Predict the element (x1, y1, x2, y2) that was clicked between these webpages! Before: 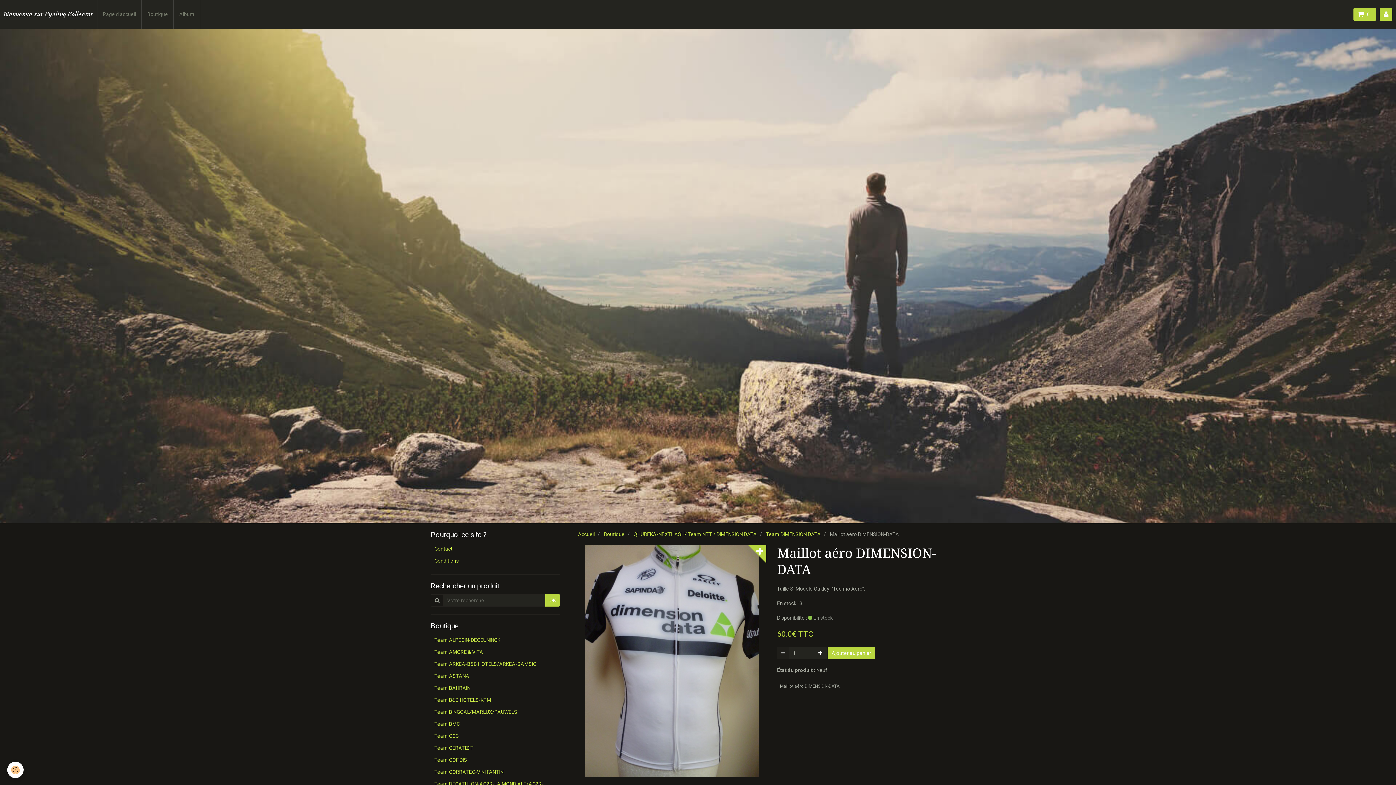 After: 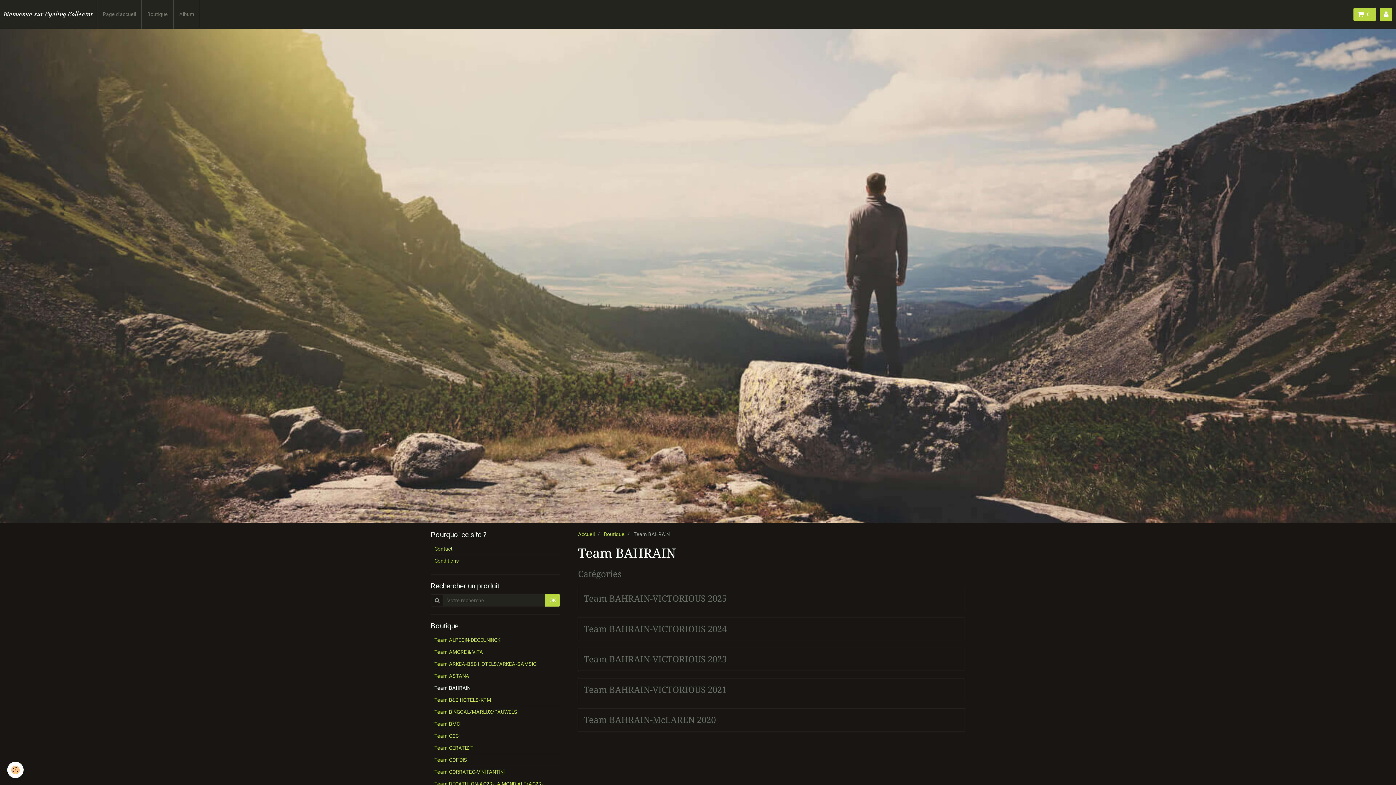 Action: label: Team BAHRAIN bbox: (430, 682, 560, 694)